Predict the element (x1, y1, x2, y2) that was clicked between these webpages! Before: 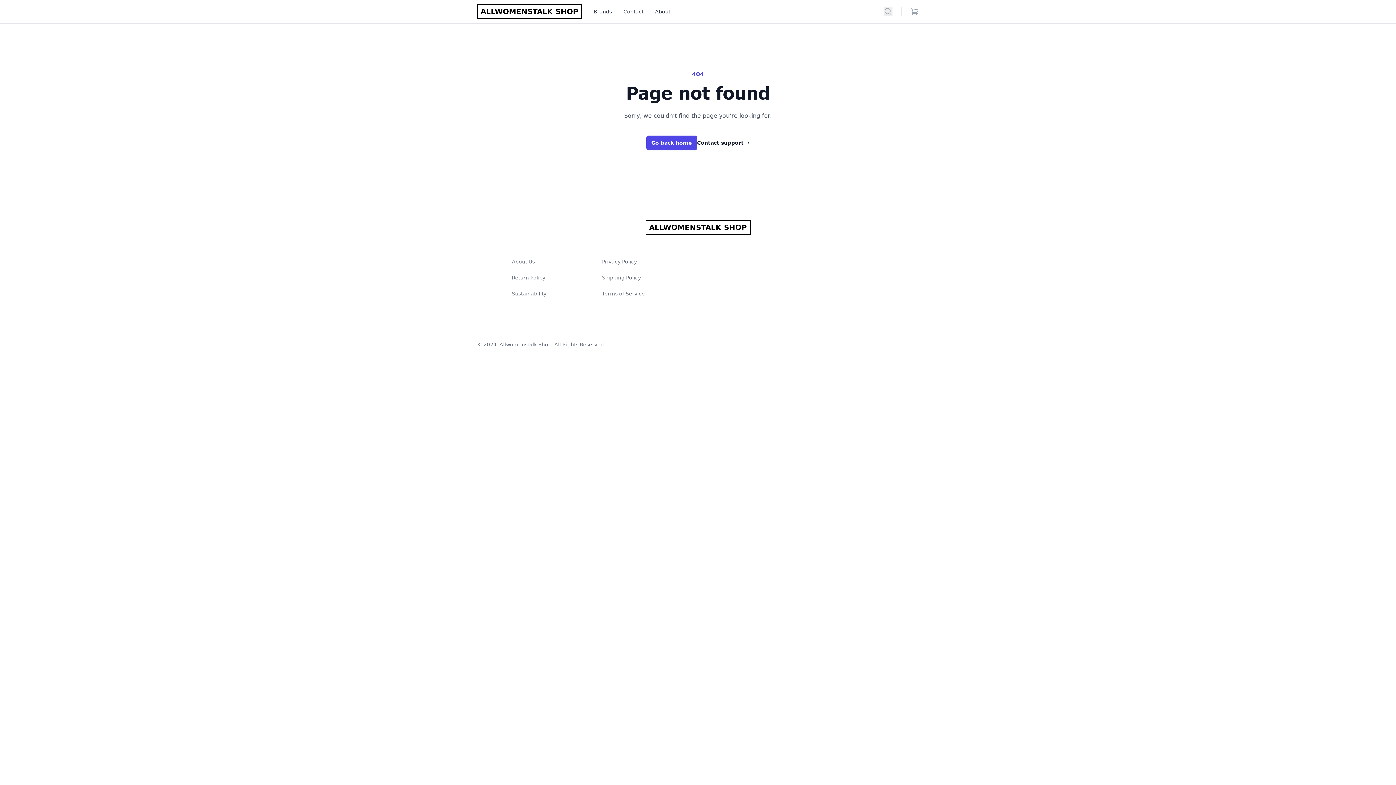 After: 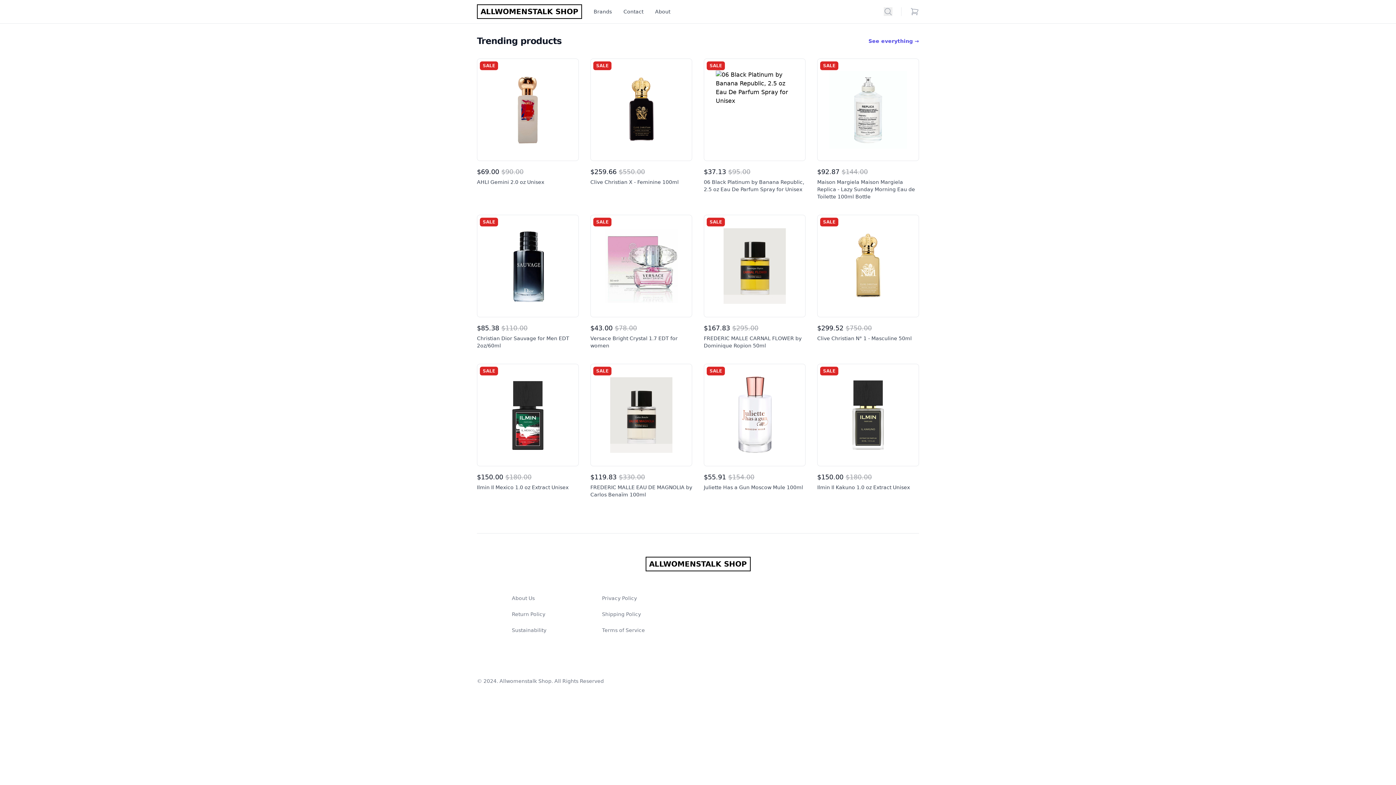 Action: label: ALLWOMENSTALK SHOP bbox: (477, 4, 582, 18)